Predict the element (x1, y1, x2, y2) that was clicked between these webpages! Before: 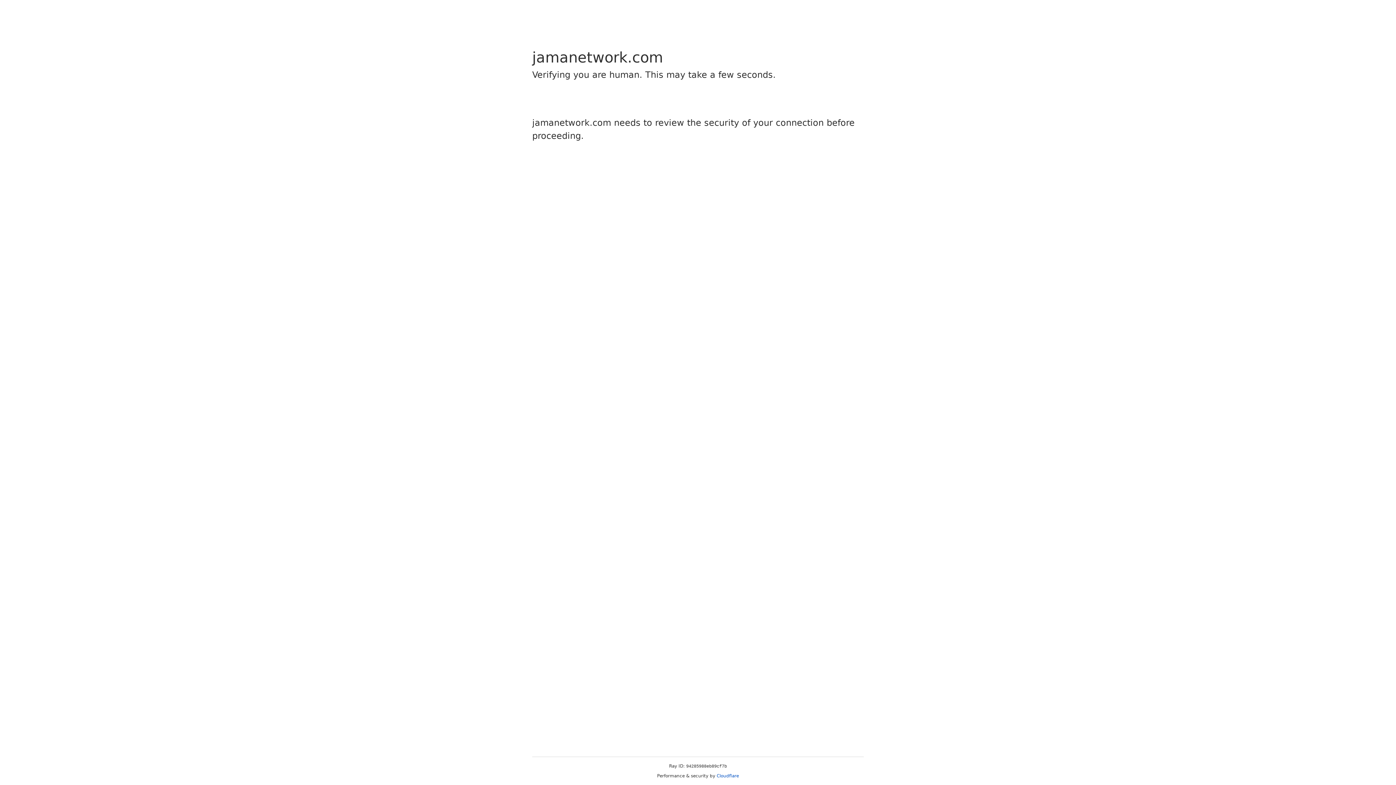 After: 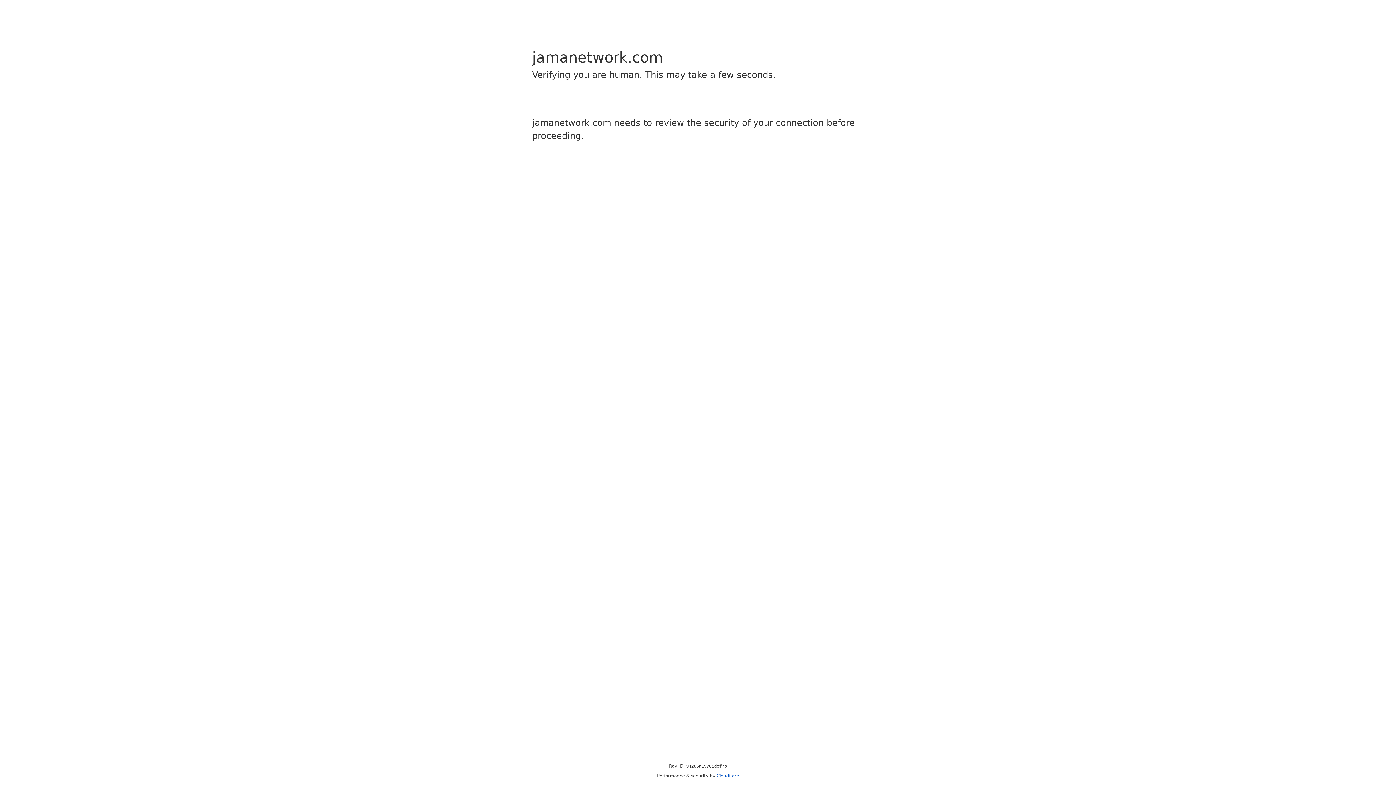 Action: label: Cloudflare bbox: (716, 773, 739, 778)